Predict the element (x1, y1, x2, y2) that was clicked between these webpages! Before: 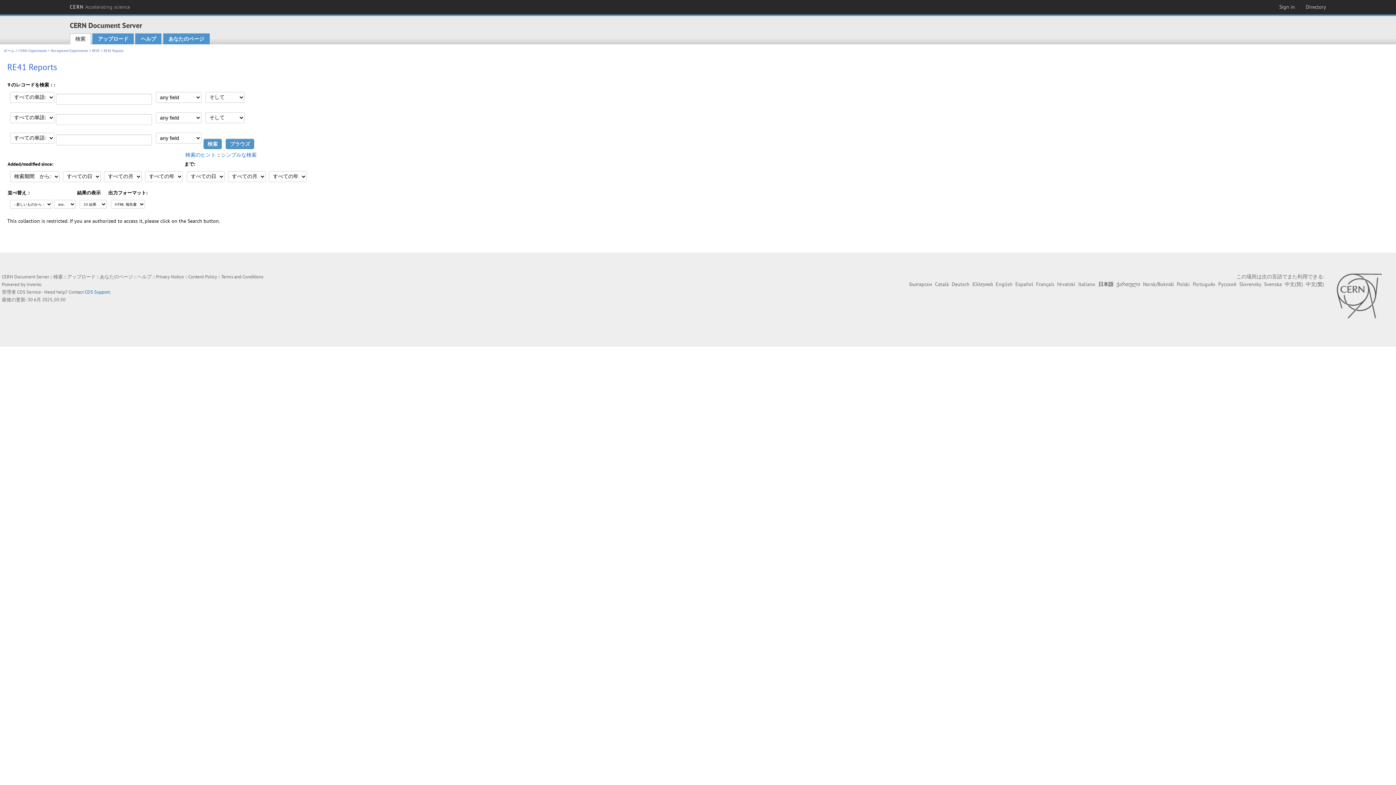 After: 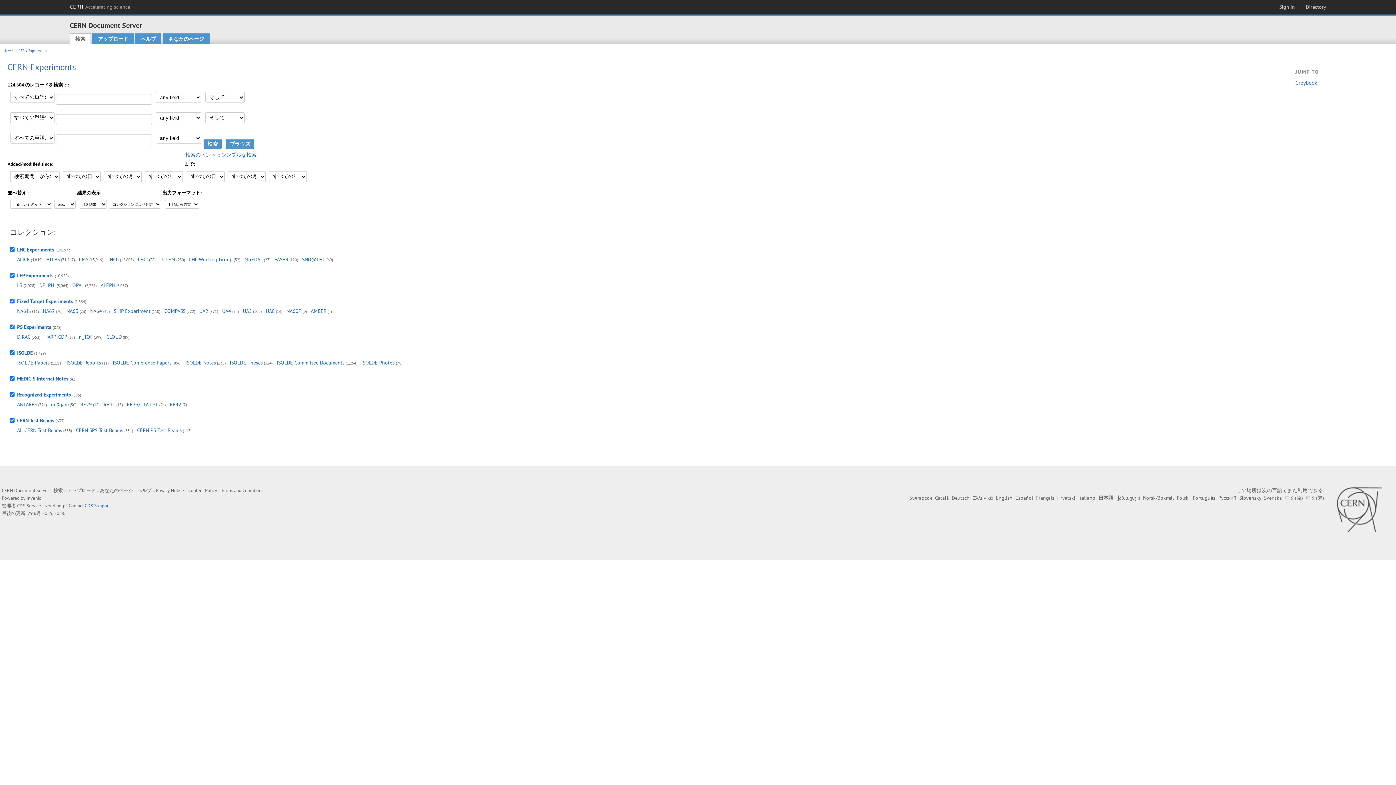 Action: bbox: (18, 48, 46, 53) label: CERN Experiments